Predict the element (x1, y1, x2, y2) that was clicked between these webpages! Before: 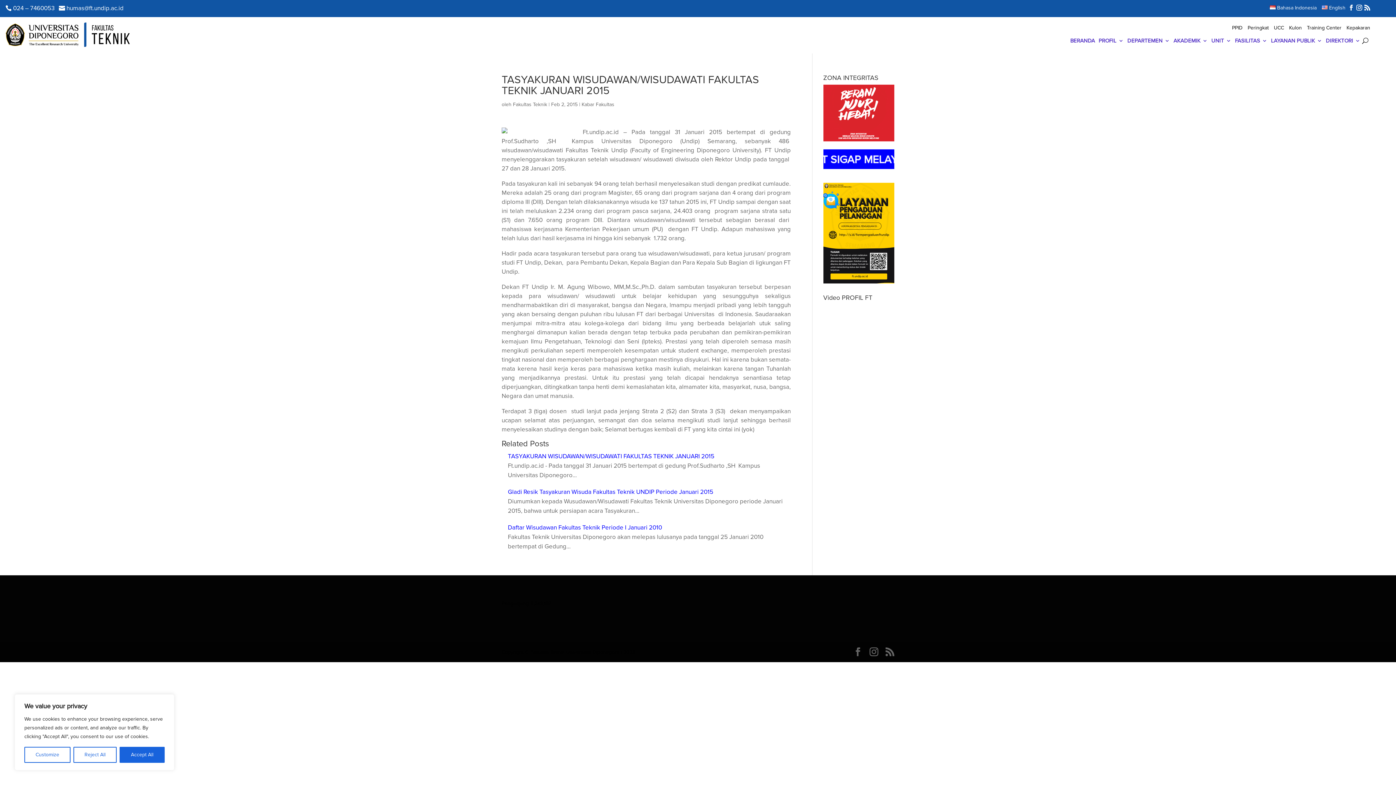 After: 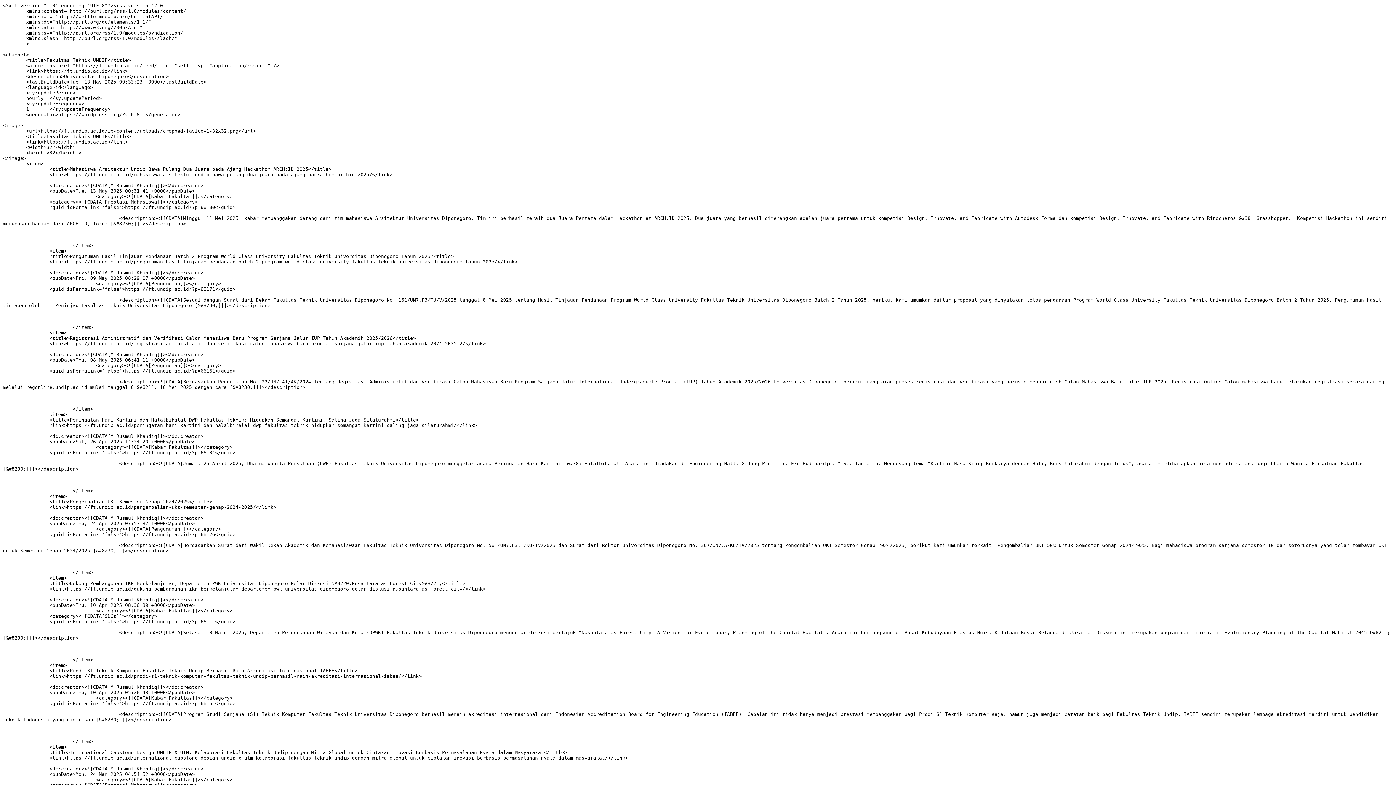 Action: bbox: (1364, 3, 1370, 13)